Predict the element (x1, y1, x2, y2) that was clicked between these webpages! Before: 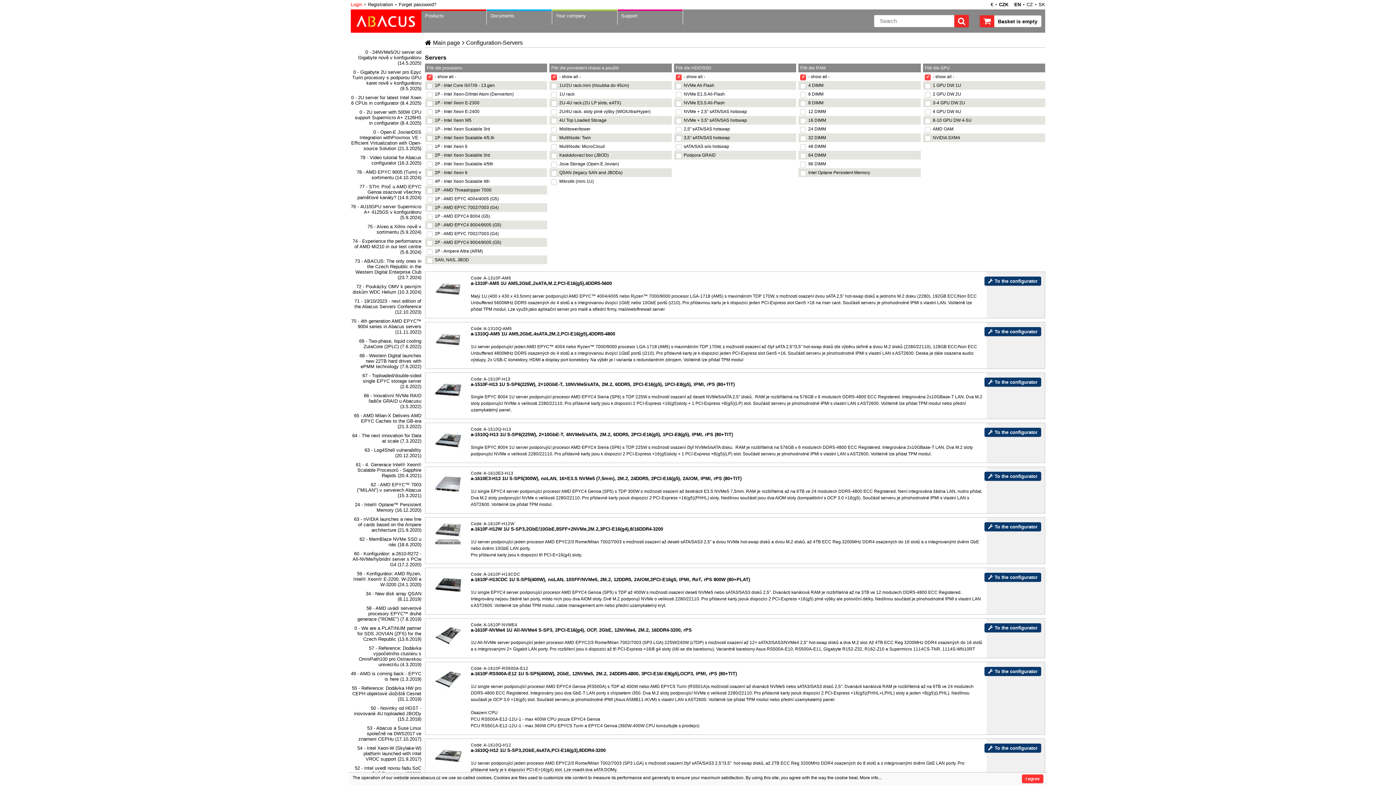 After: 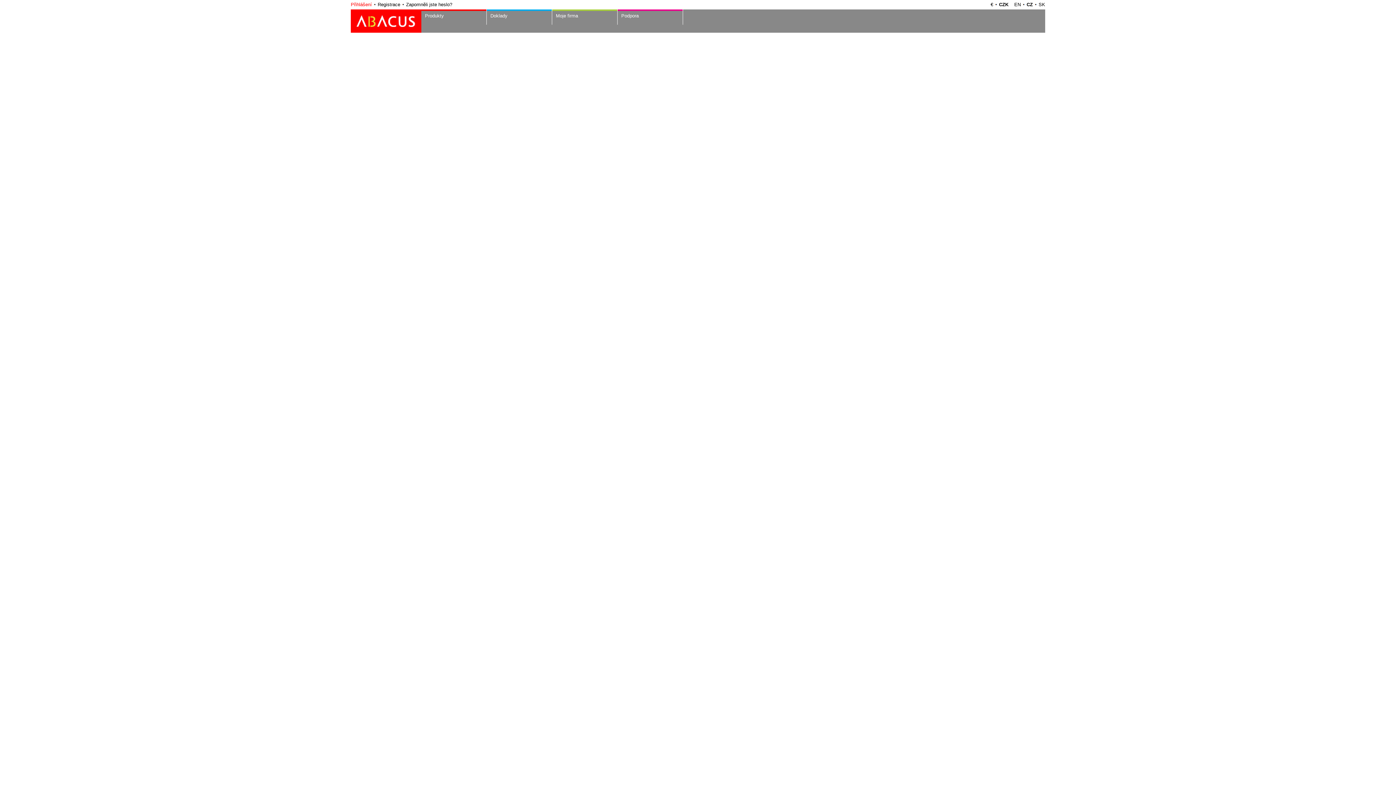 Action: label: a-1510F-H13 1U S-SP6(225W), 2×10GbE-T, 10NVMe5/sATA, 2M.2, 6DDR5, 2PCI-E16(g5), 1PCI-E8(g5), IPMI, rPS (80+TIT) bbox: (470, 381, 734, 387)